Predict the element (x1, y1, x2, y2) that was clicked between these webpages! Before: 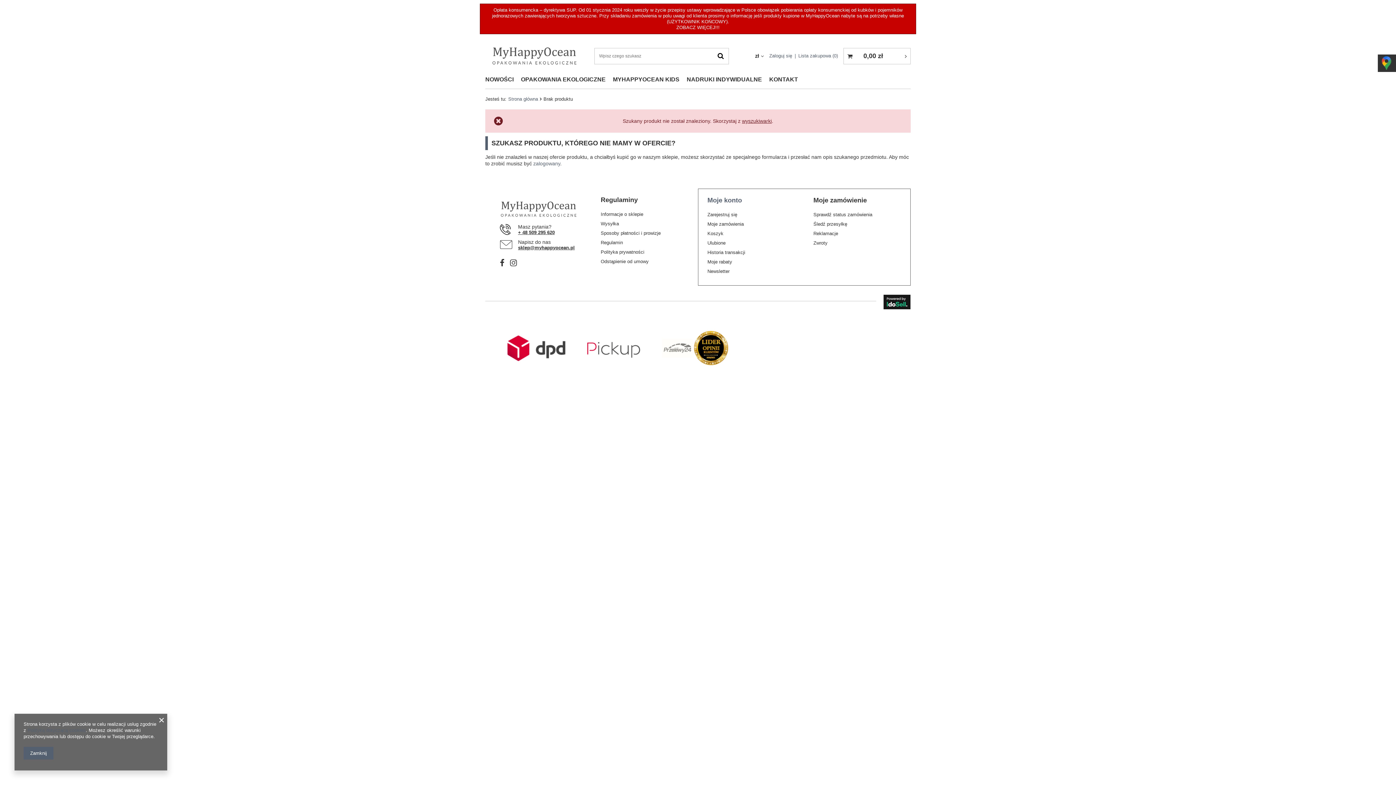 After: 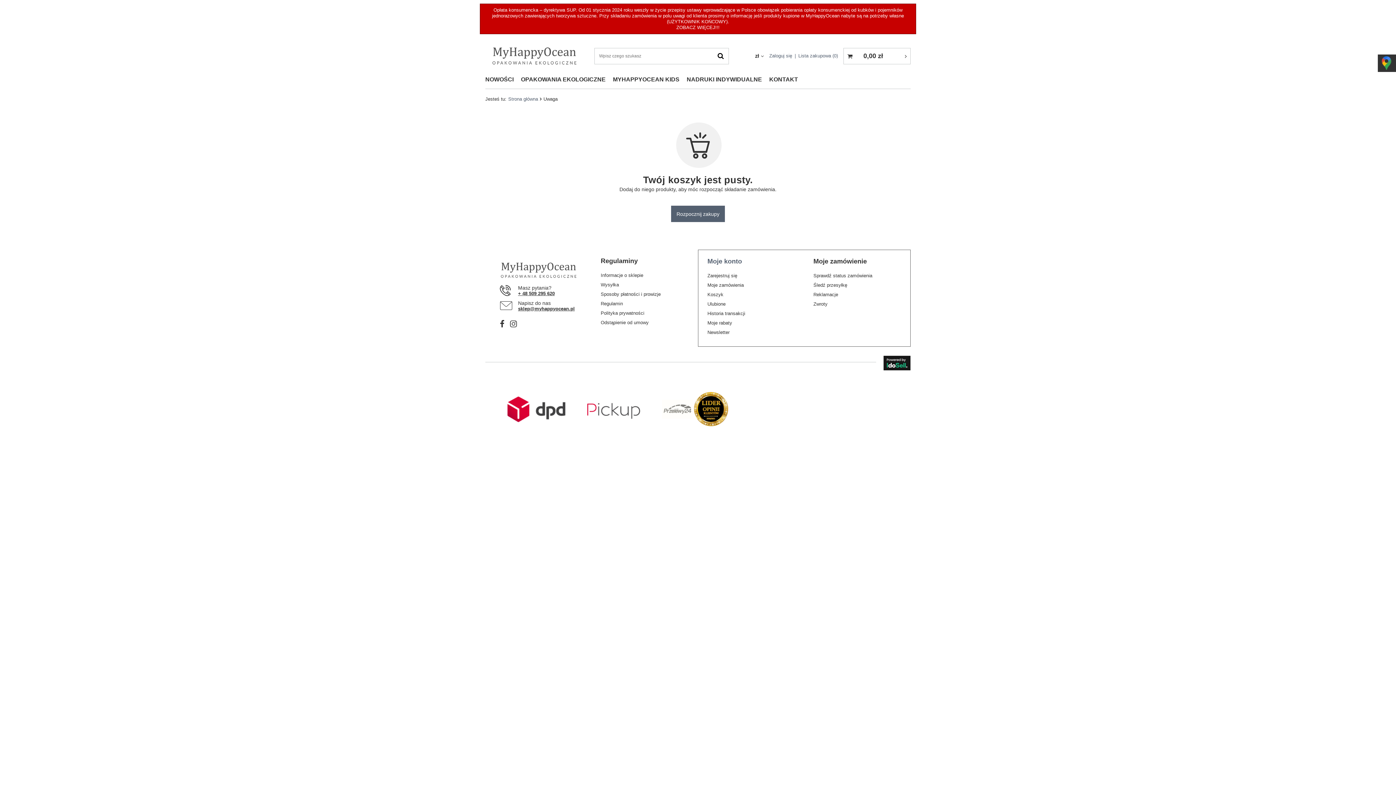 Action: label: Koszyk bbox: (707, 230, 786, 236)